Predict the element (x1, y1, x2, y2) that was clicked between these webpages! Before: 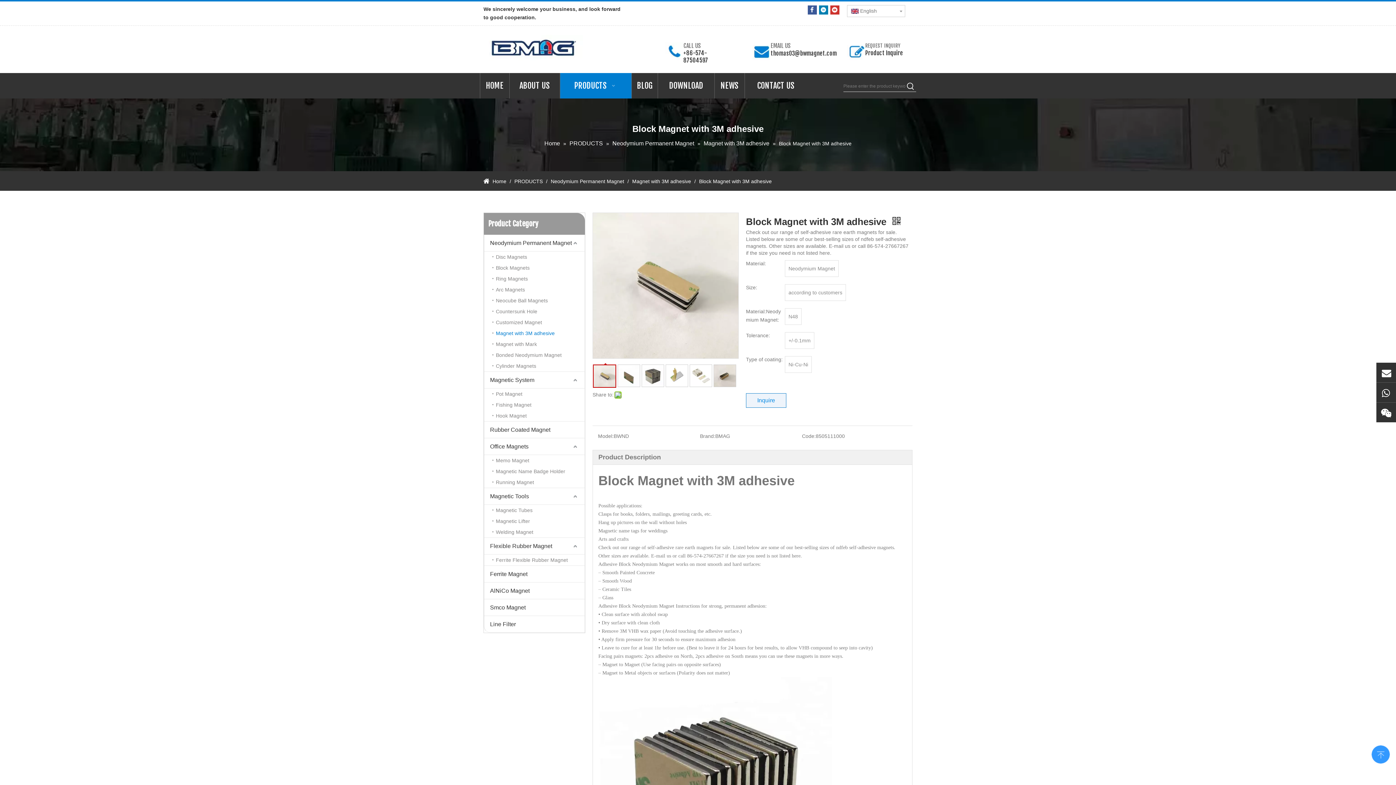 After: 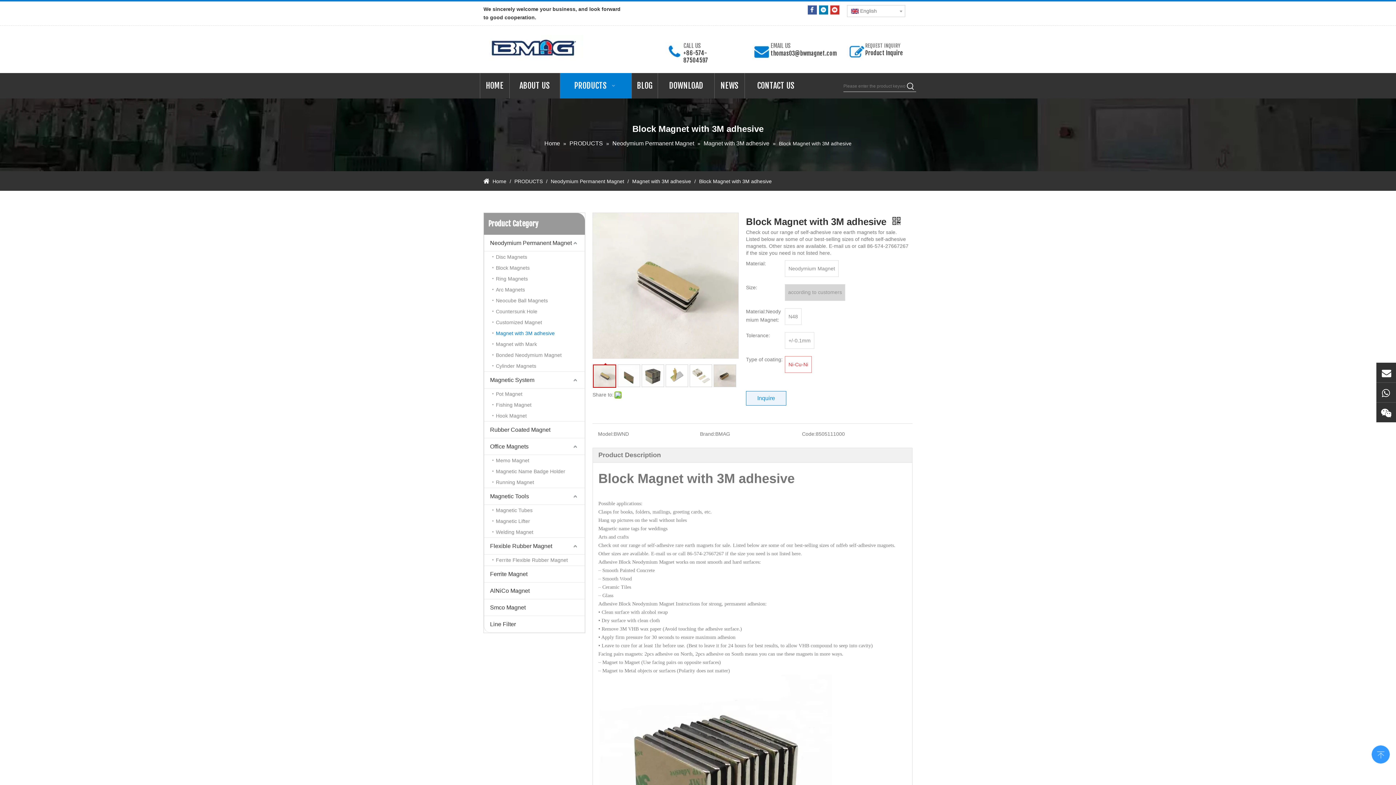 Action: label: Ni-Cu-Ni bbox: (786, 357, 810, 372)